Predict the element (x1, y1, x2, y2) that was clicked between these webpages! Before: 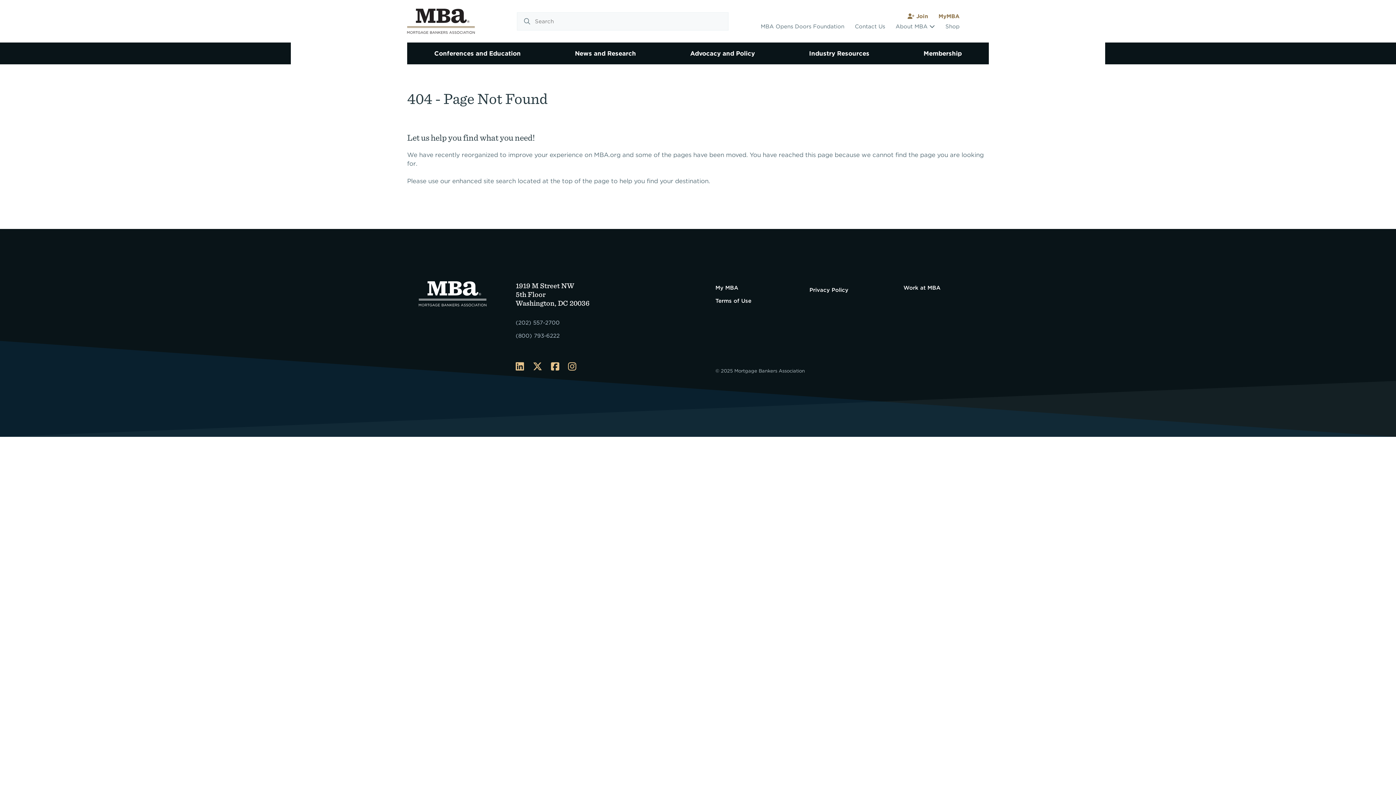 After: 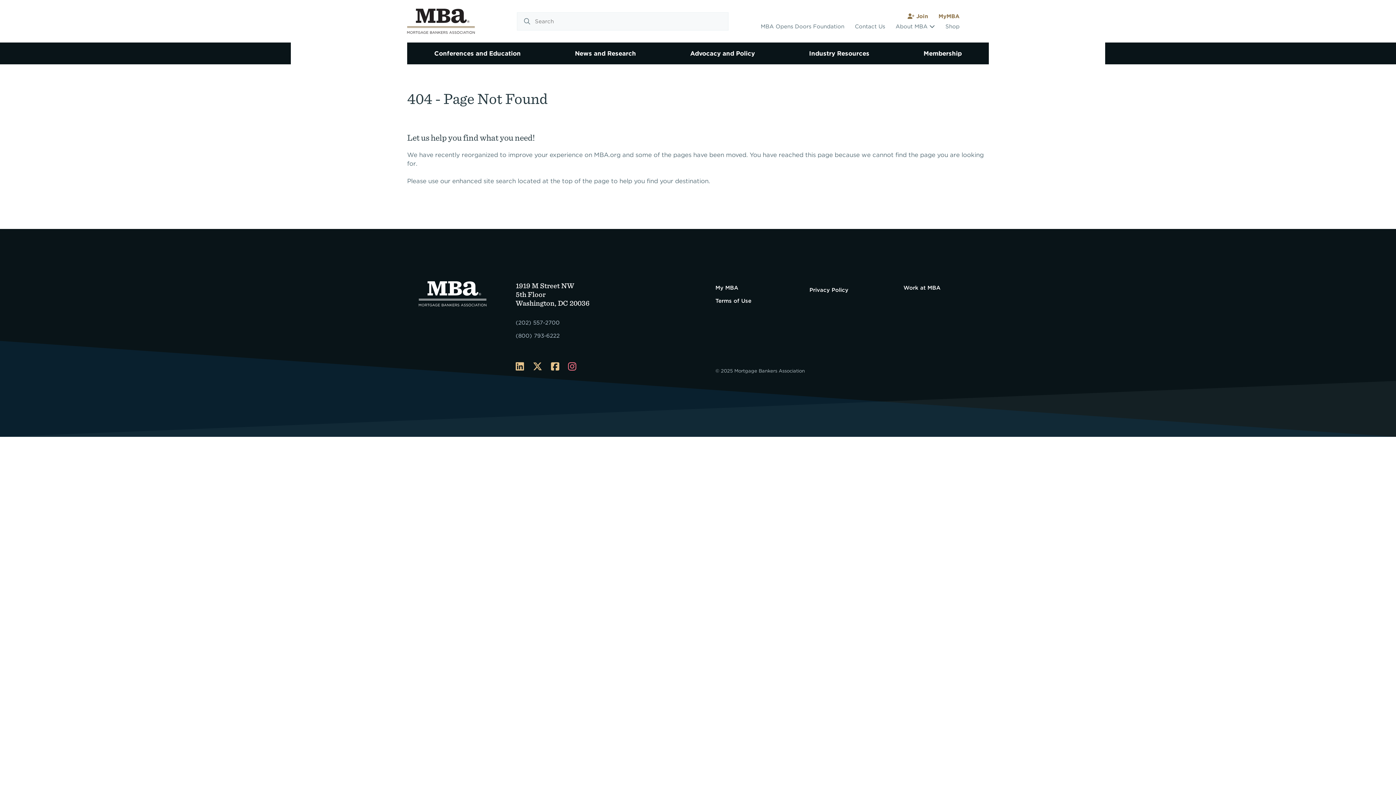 Action: label: Instagram bbox: (563, 357, 580, 376)